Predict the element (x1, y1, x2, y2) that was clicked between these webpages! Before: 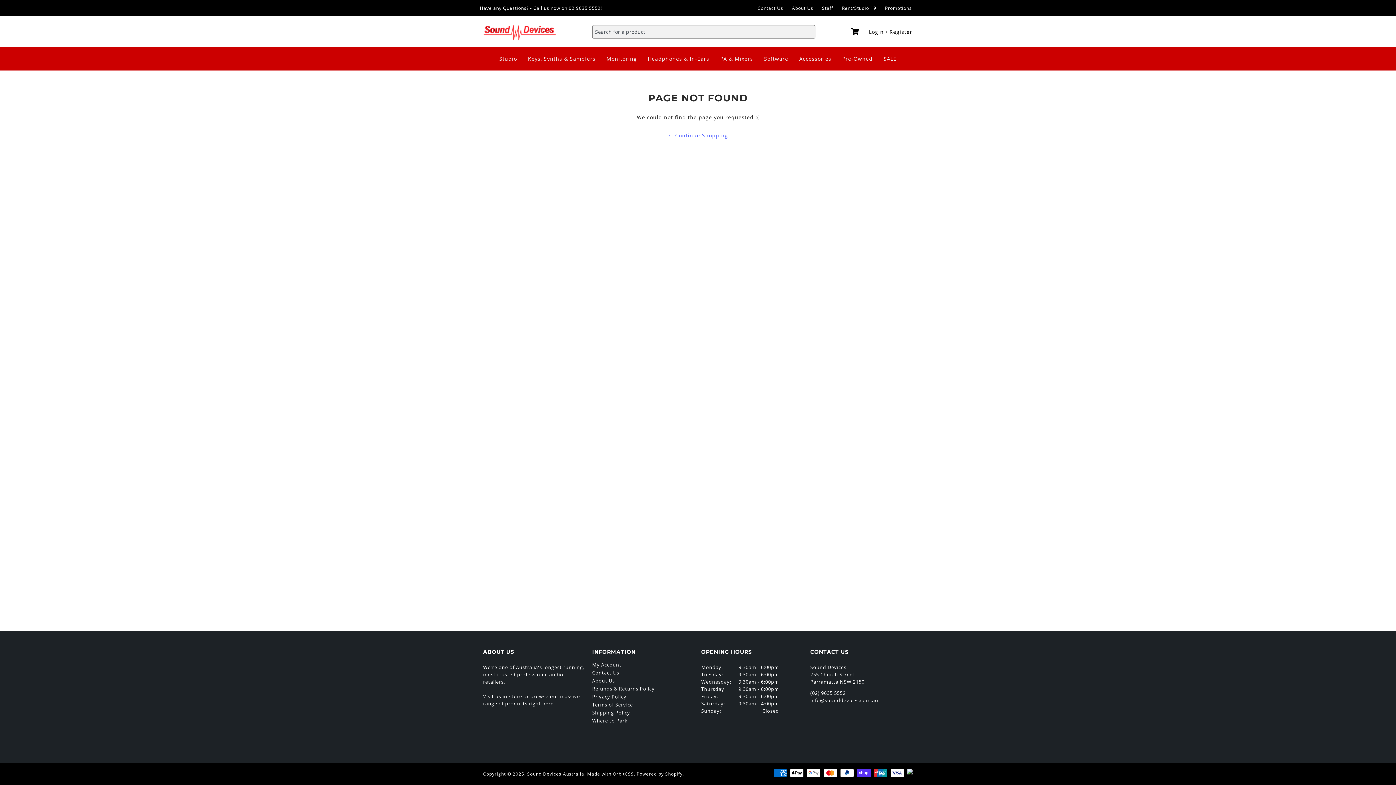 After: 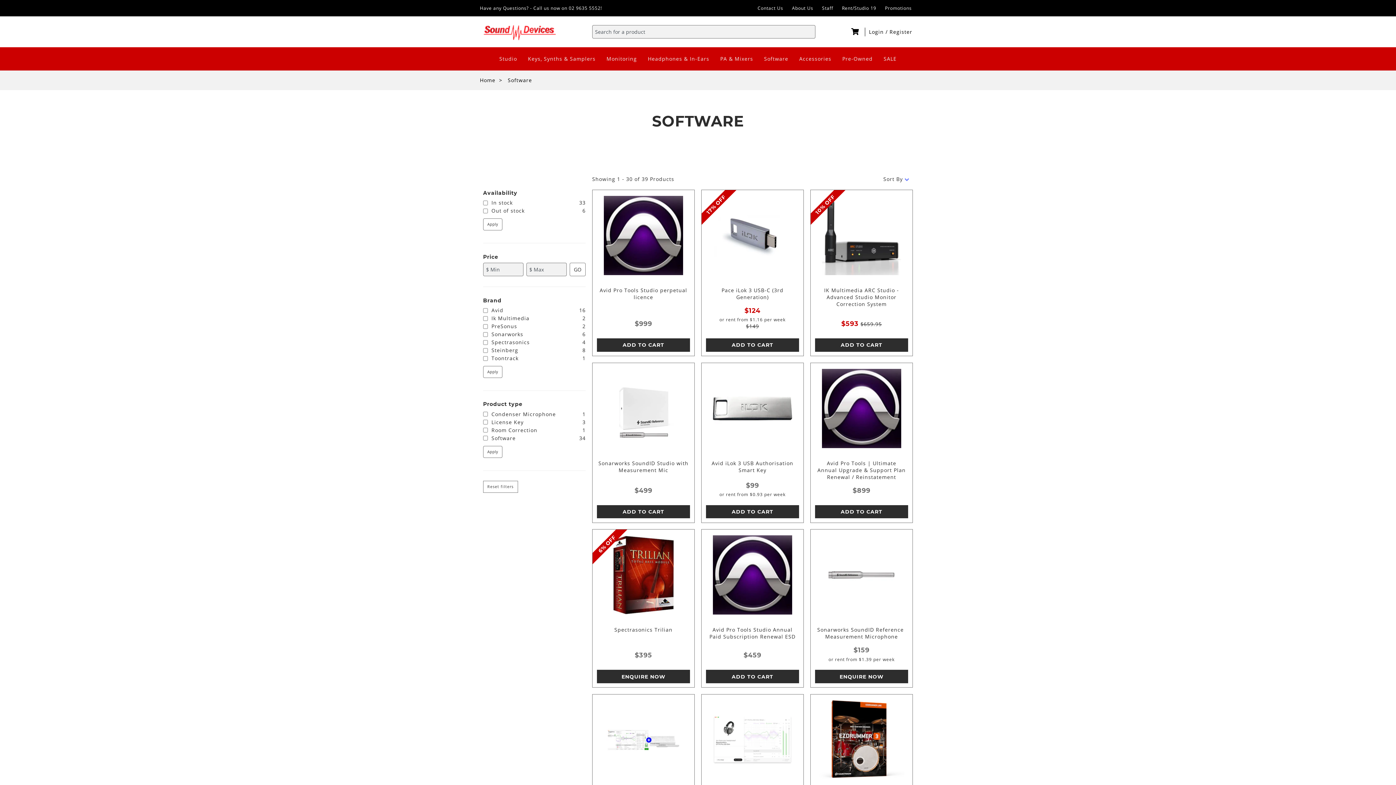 Action: bbox: (758, 53, 793, 64) label: Software